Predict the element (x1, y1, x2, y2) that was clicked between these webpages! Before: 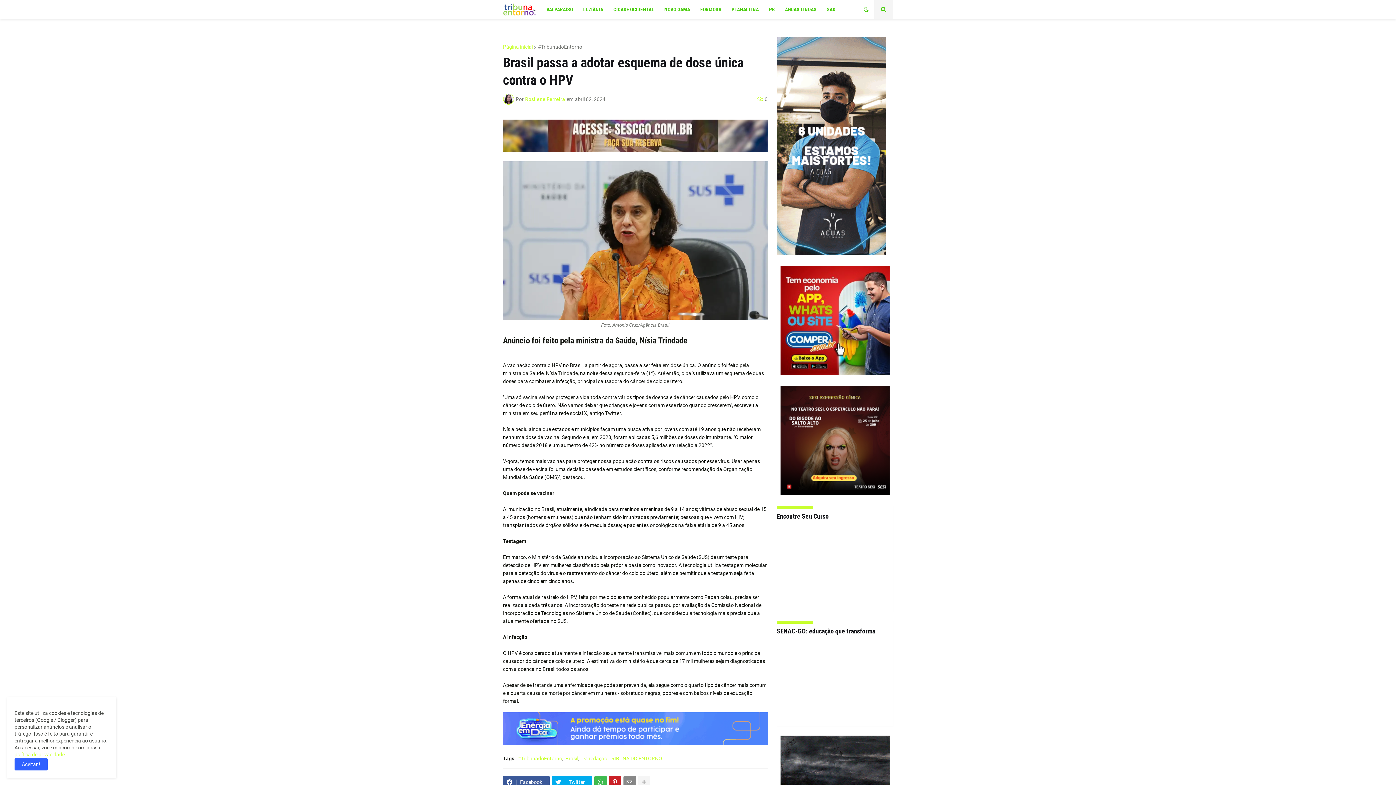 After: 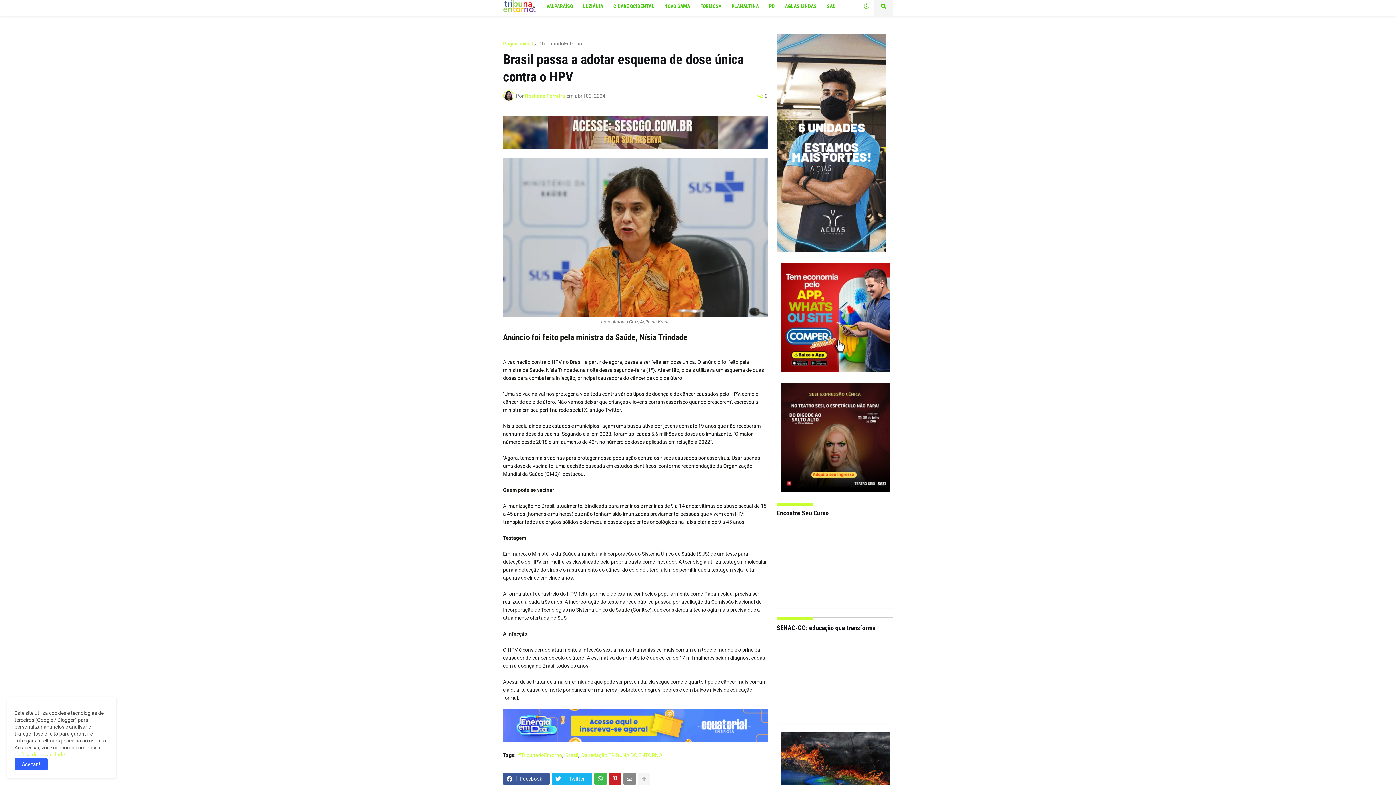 Action: bbox: (551, 776, 592, 788) label: Twitter